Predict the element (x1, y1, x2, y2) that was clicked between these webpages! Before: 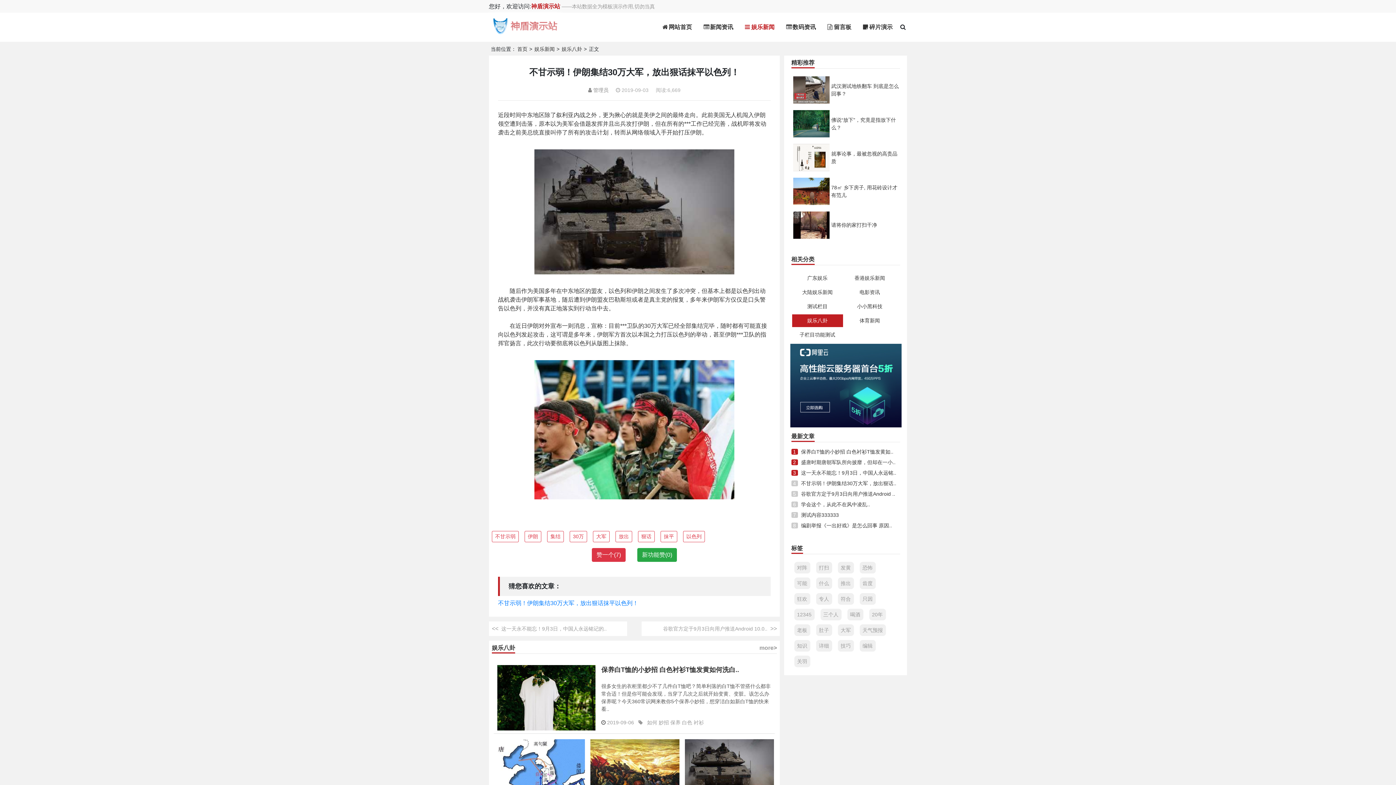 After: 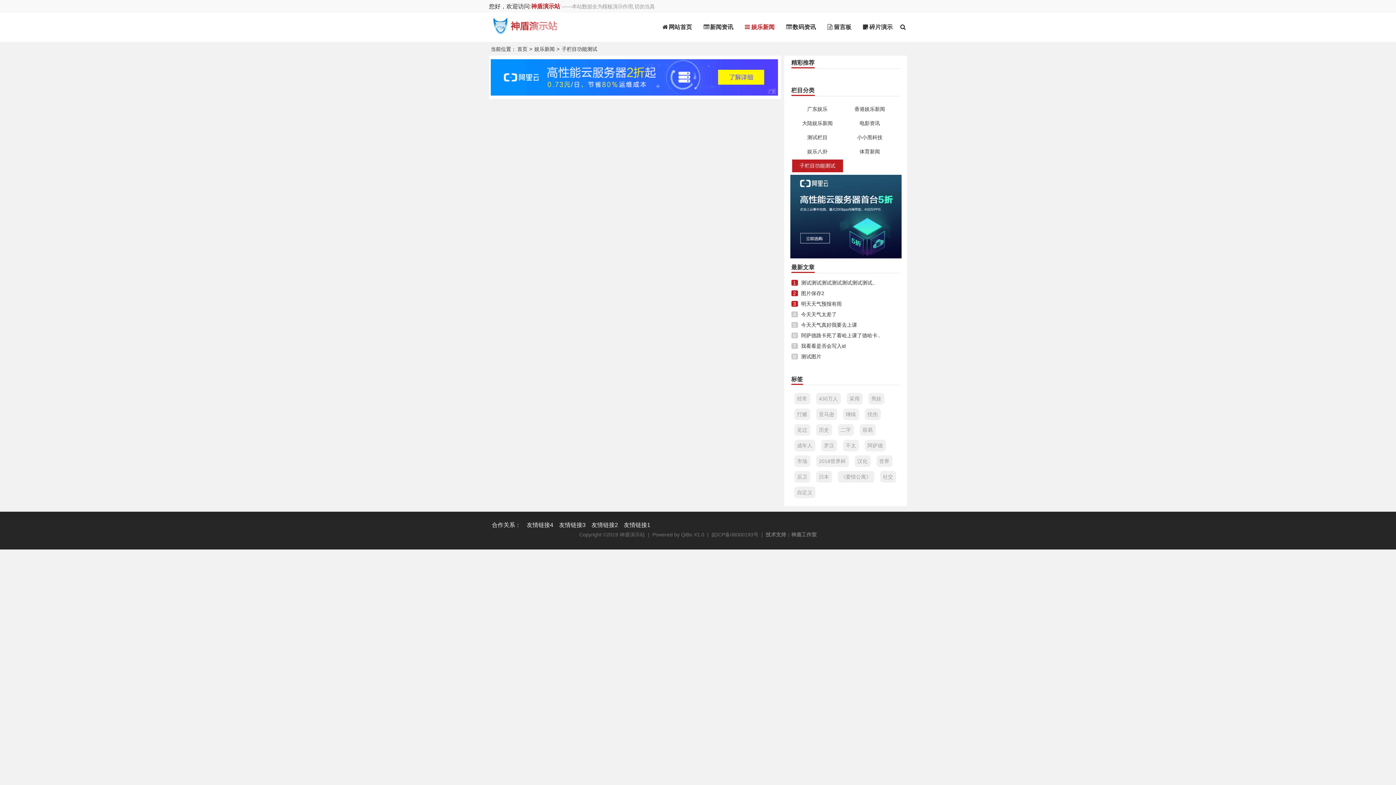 Action: bbox: (799, 330, 835, 339) label: 子栏目功能测试